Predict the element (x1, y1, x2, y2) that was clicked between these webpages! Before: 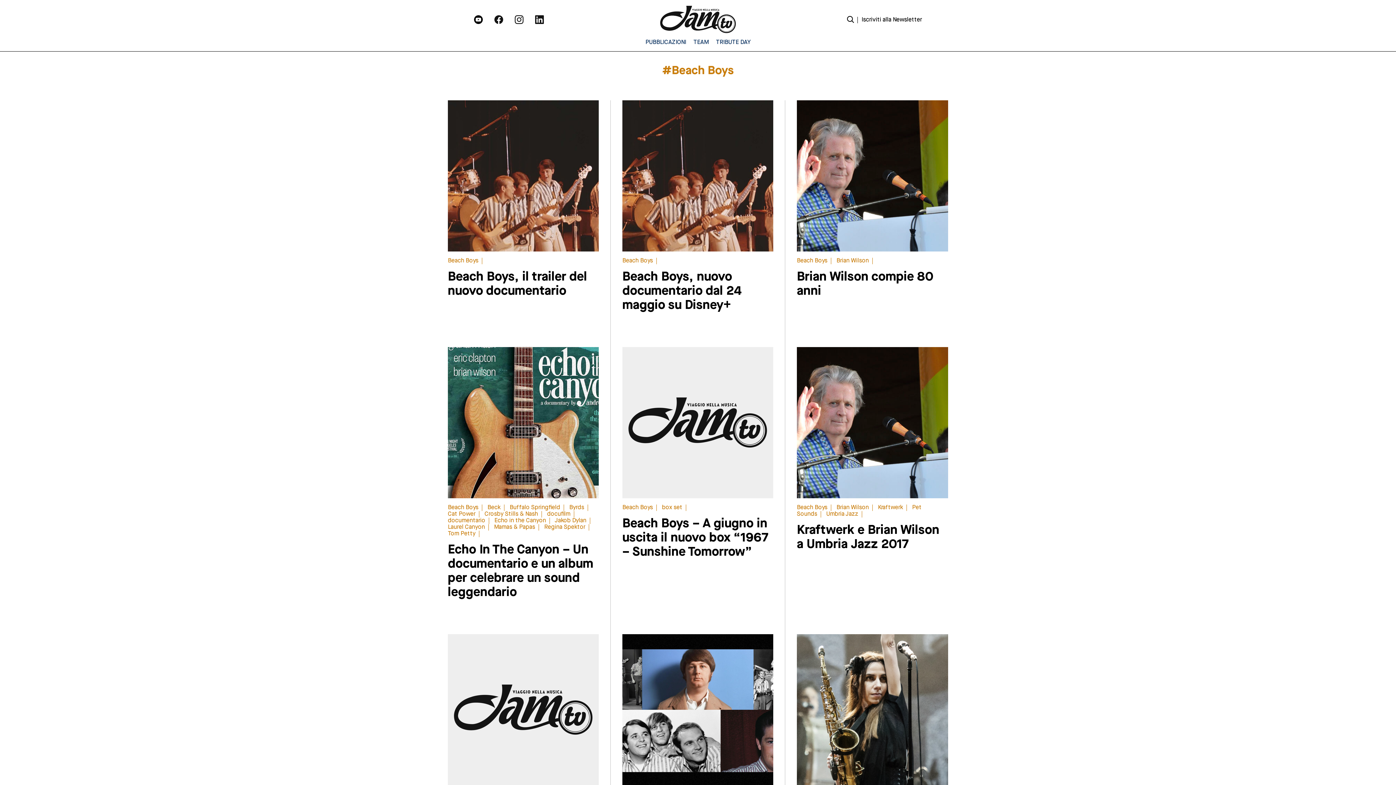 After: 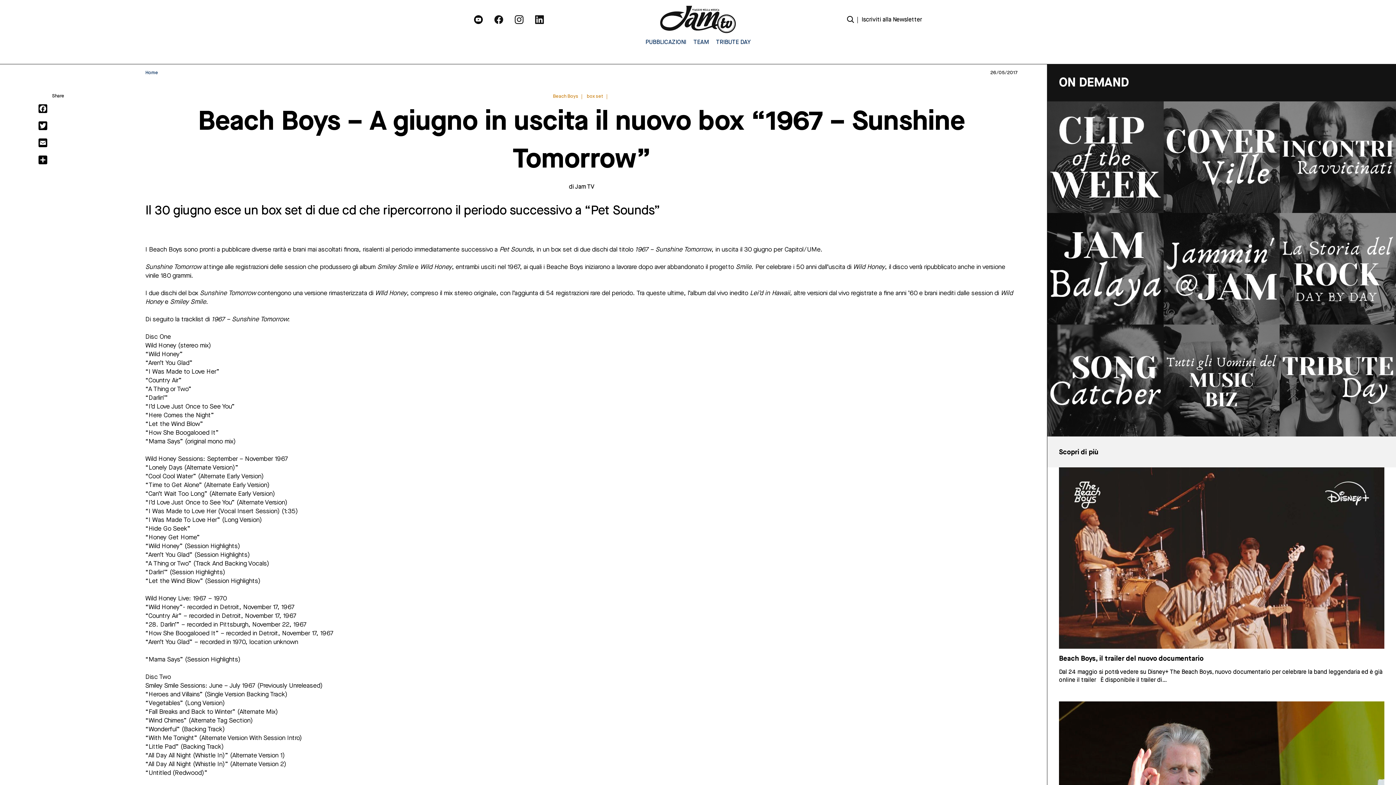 Action: bbox: (622, 347, 773, 498)